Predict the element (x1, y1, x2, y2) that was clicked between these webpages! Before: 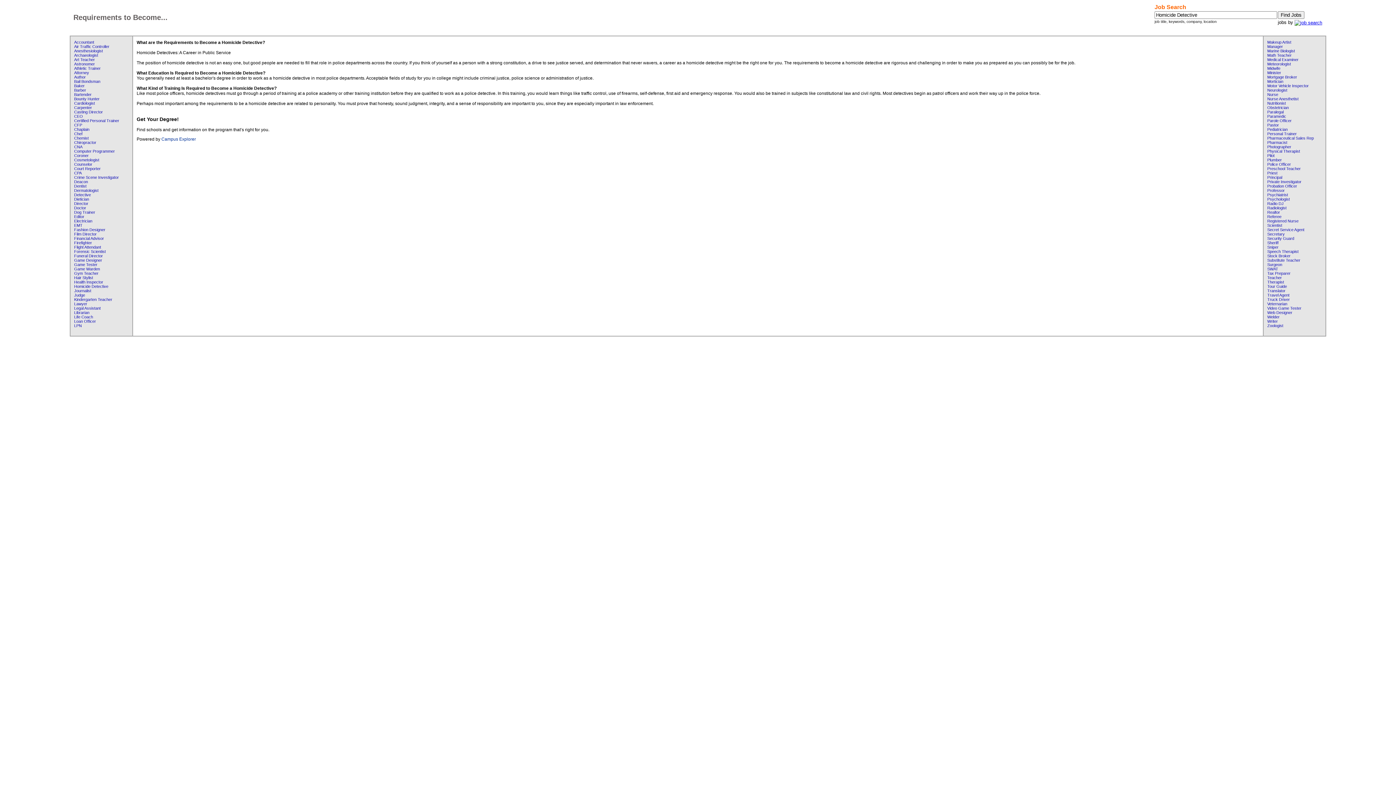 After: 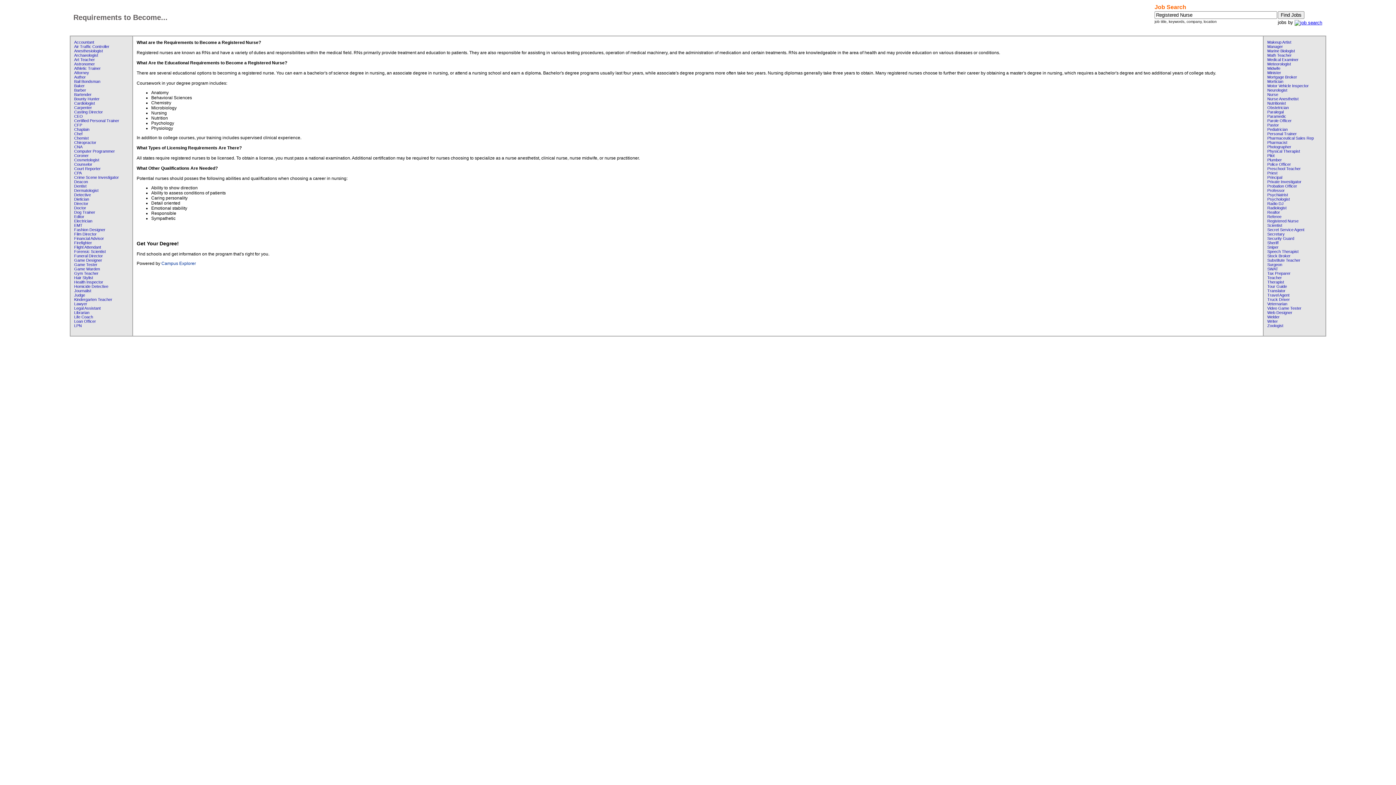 Action: label: Registered Nurse bbox: (1267, 218, 1298, 223)